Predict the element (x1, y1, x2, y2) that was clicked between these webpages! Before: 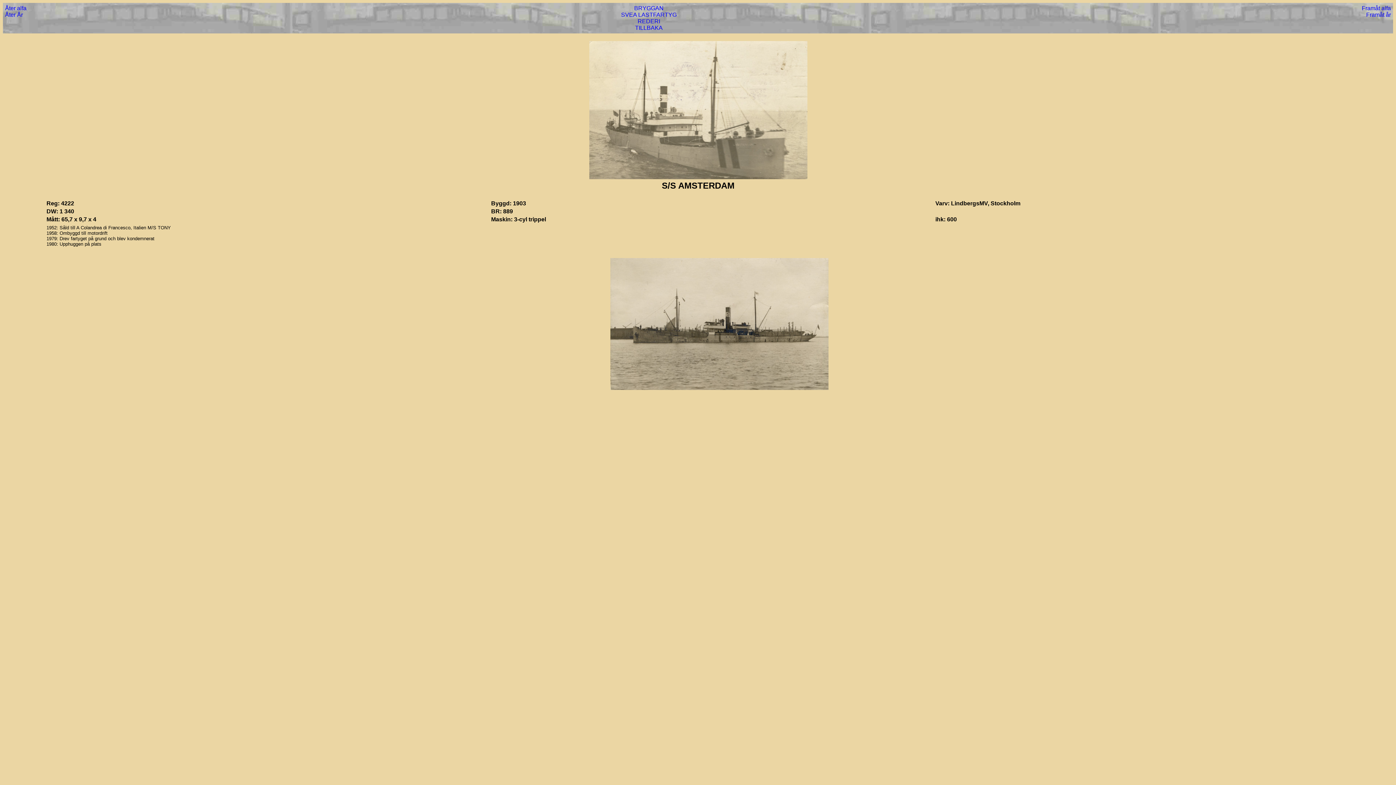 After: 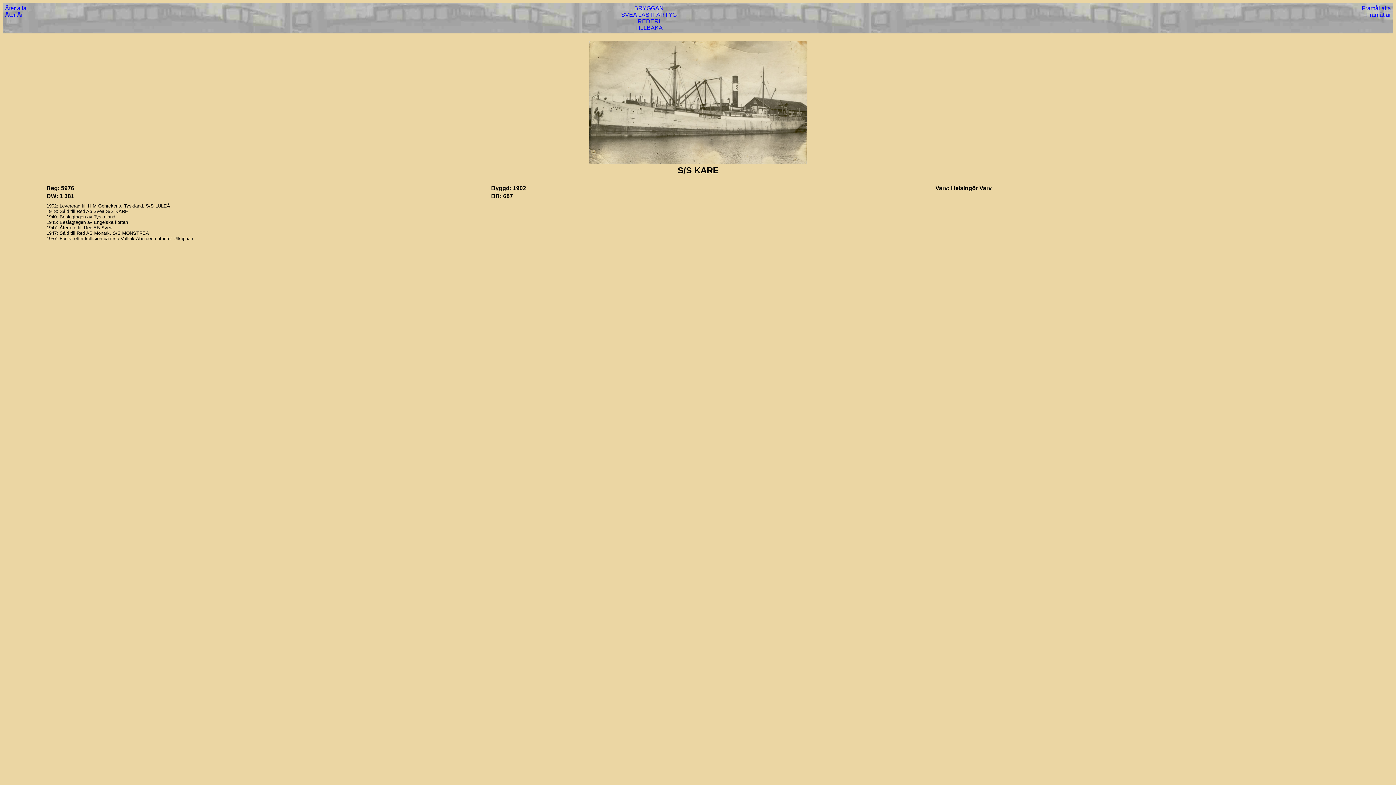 Action: bbox: (1366, 11, 1391, 17) label: Framåt år